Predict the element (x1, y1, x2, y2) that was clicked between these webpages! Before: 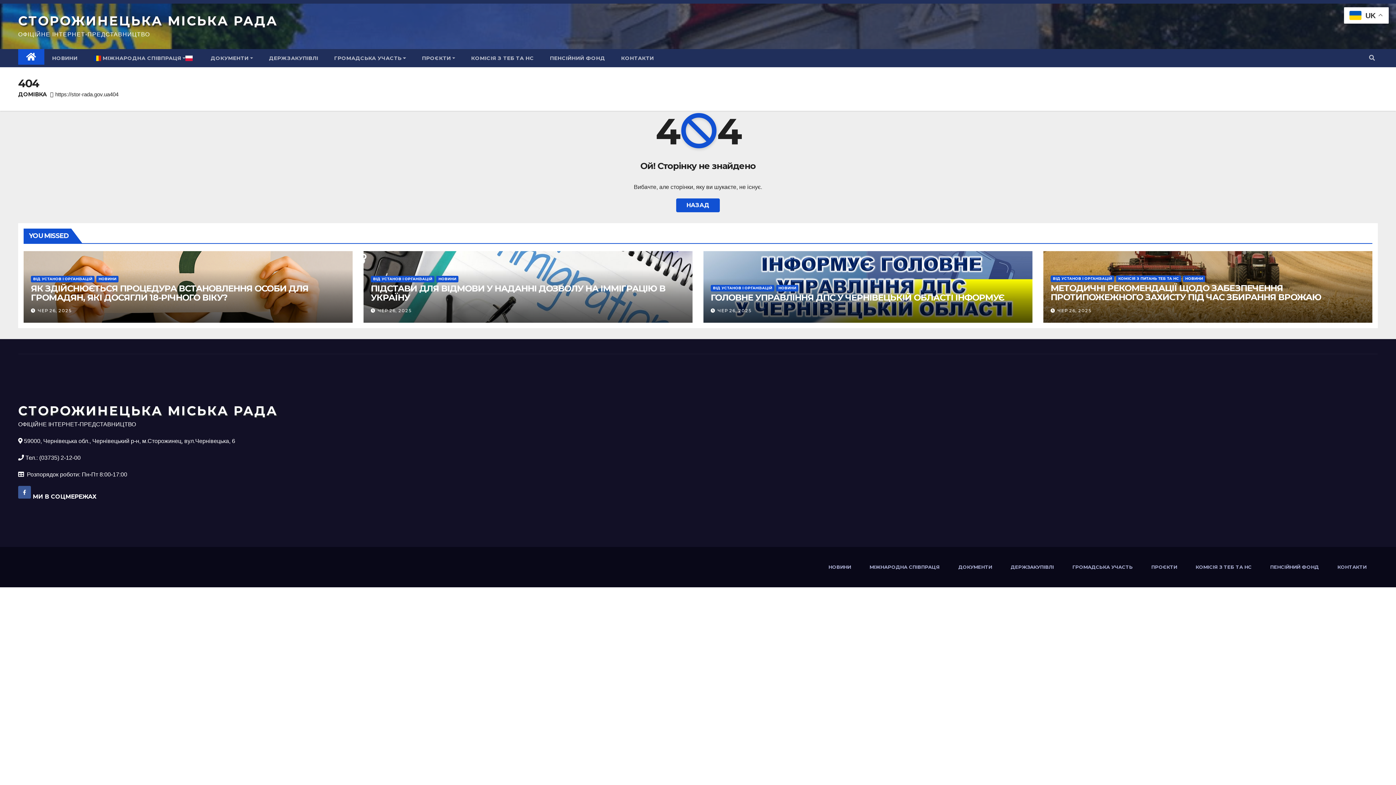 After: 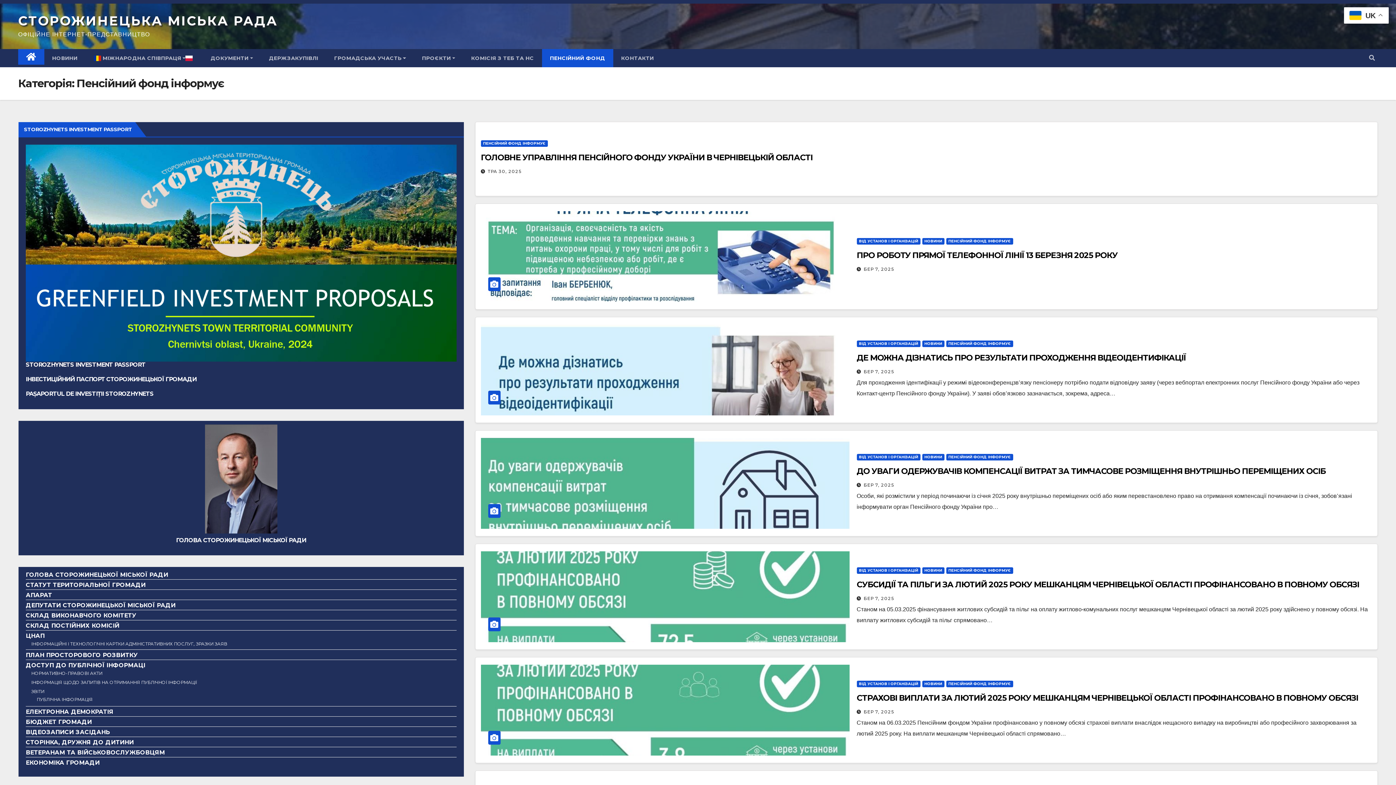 Action: bbox: (1264, 556, 1325, 578) label: ПЕНСІЙНИЙ ФОНД